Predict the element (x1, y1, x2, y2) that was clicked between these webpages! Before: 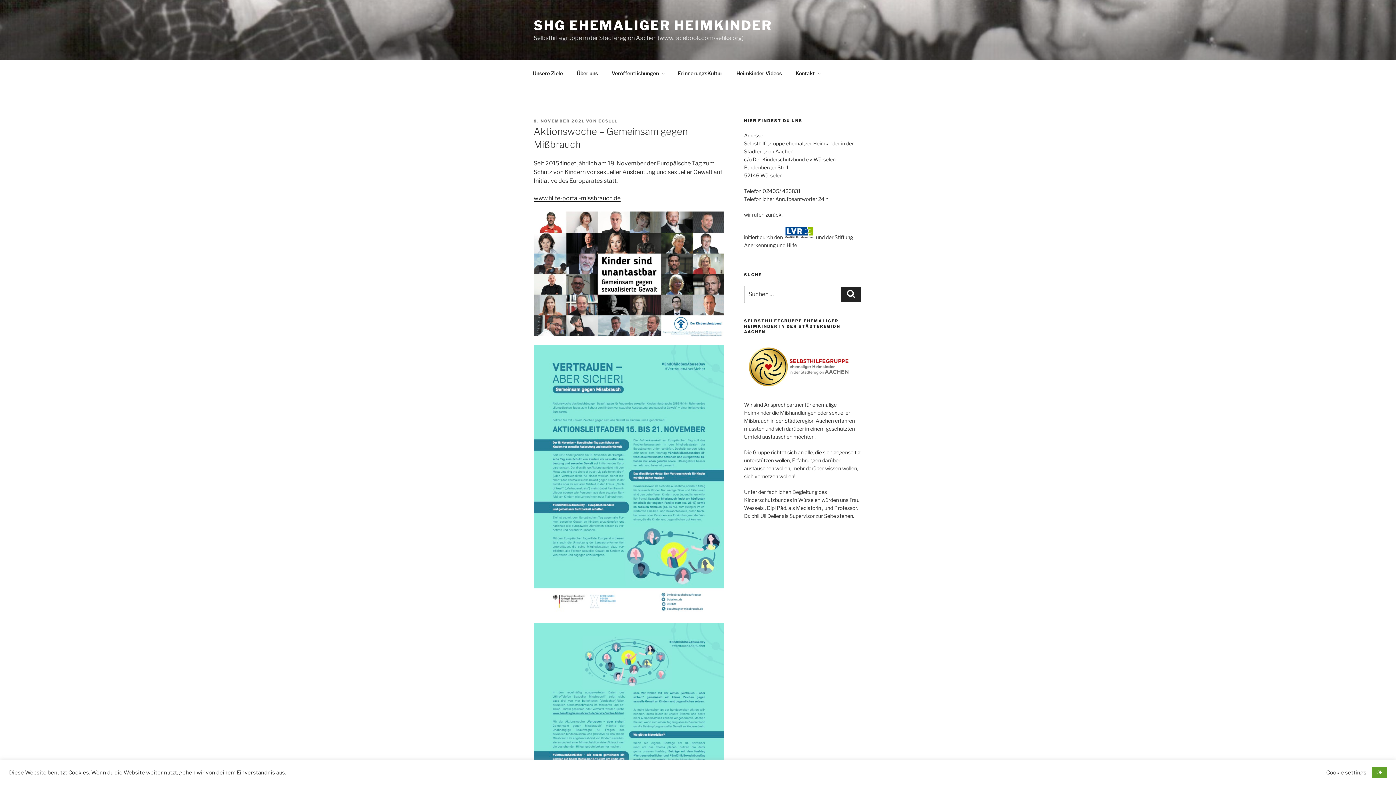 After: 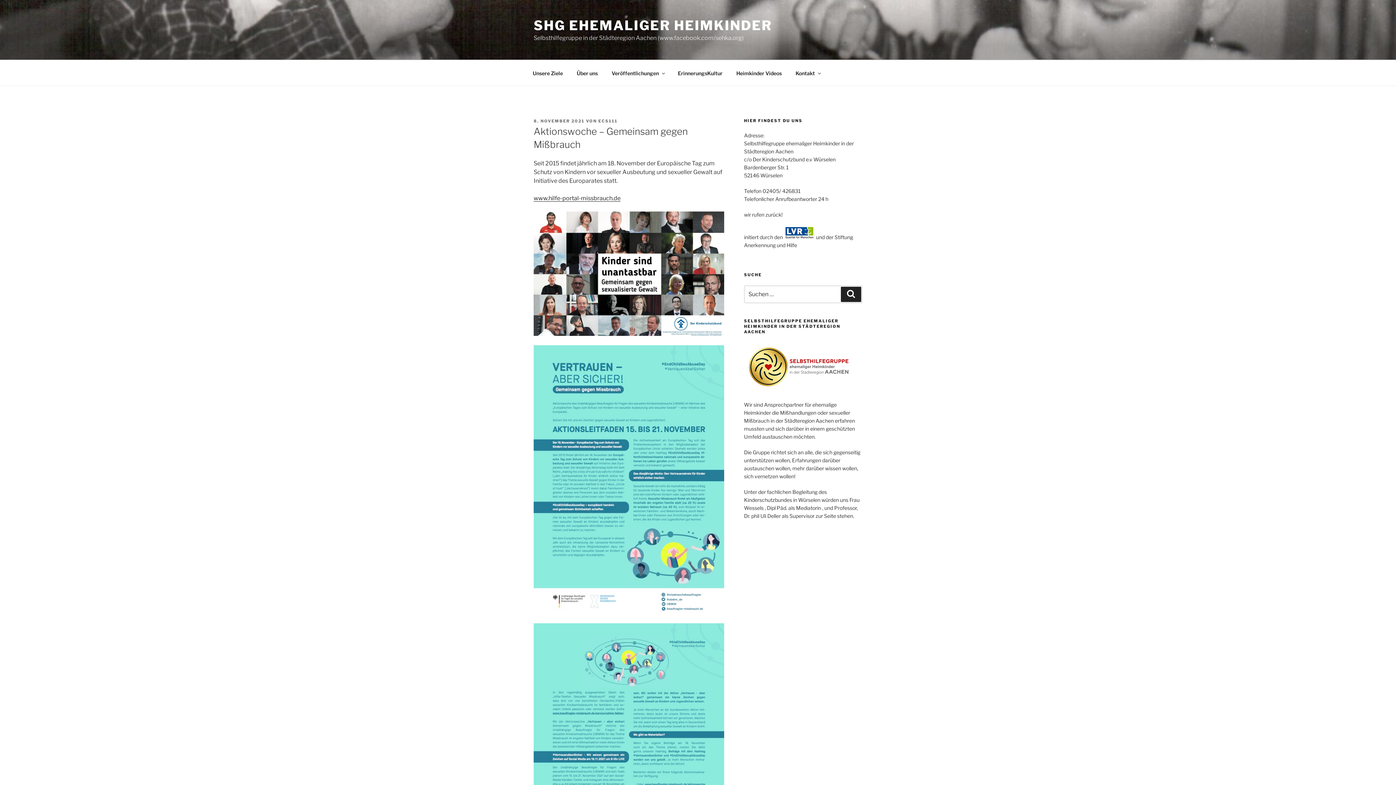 Action: label: Ok bbox: (1372, 767, 1387, 778)